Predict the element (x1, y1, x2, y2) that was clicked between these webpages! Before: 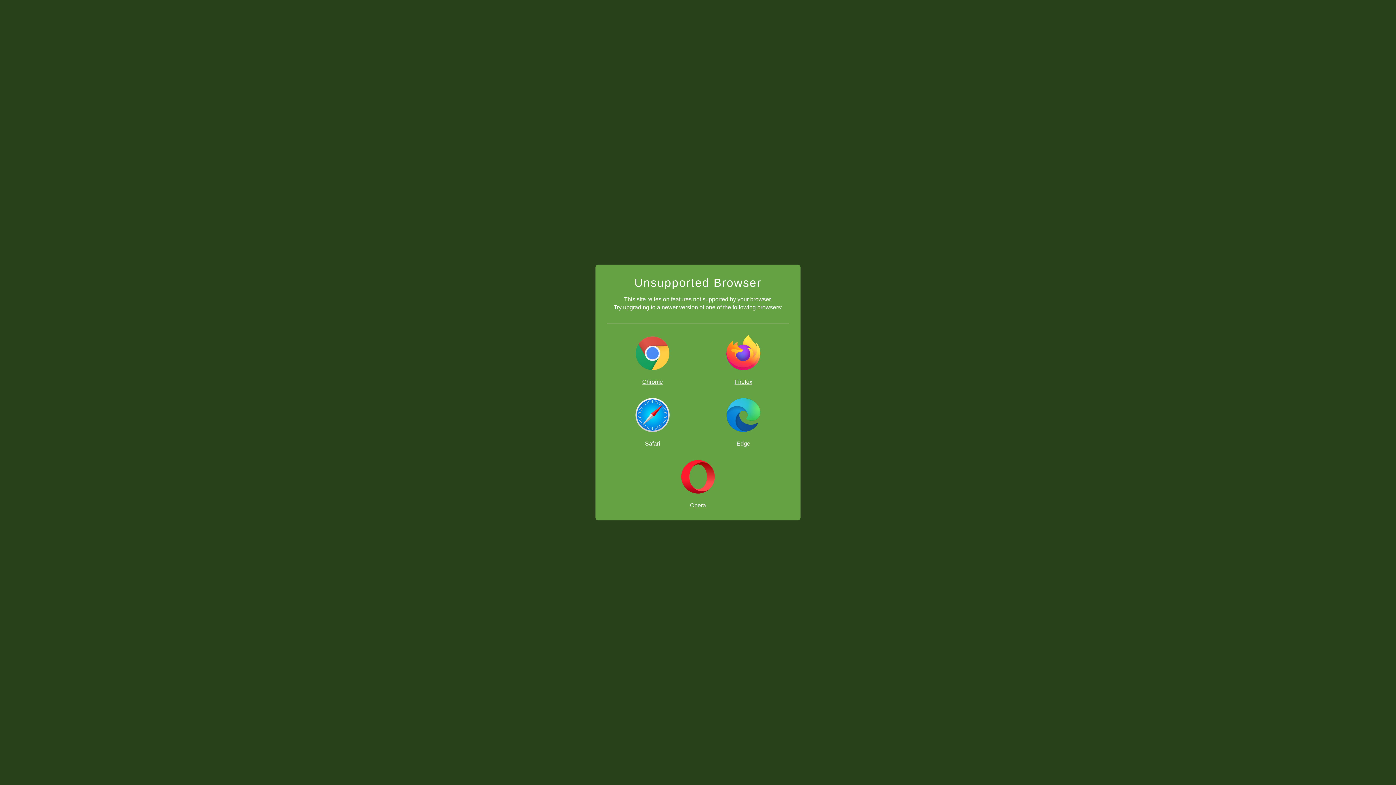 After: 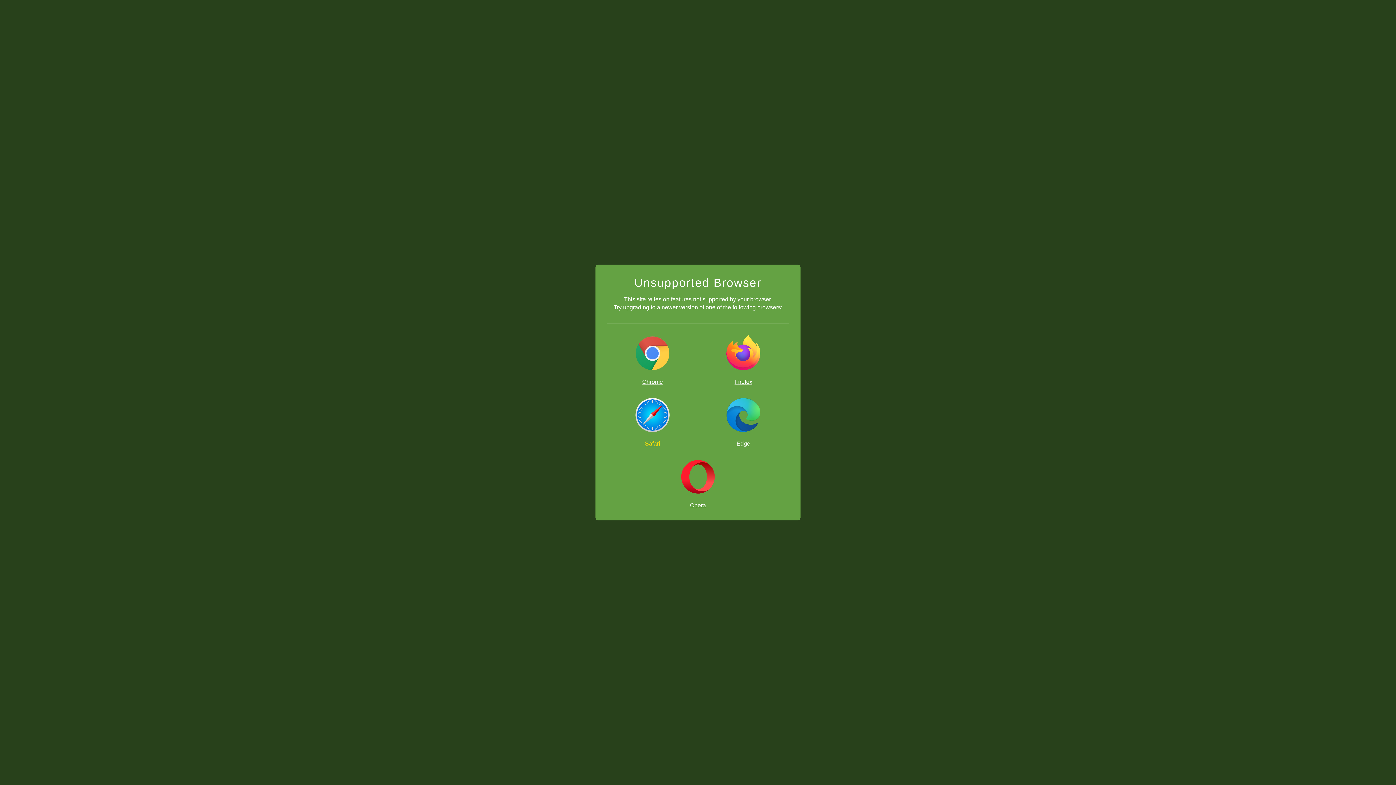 Action: label: Safari bbox: (607, 397, 698, 447)